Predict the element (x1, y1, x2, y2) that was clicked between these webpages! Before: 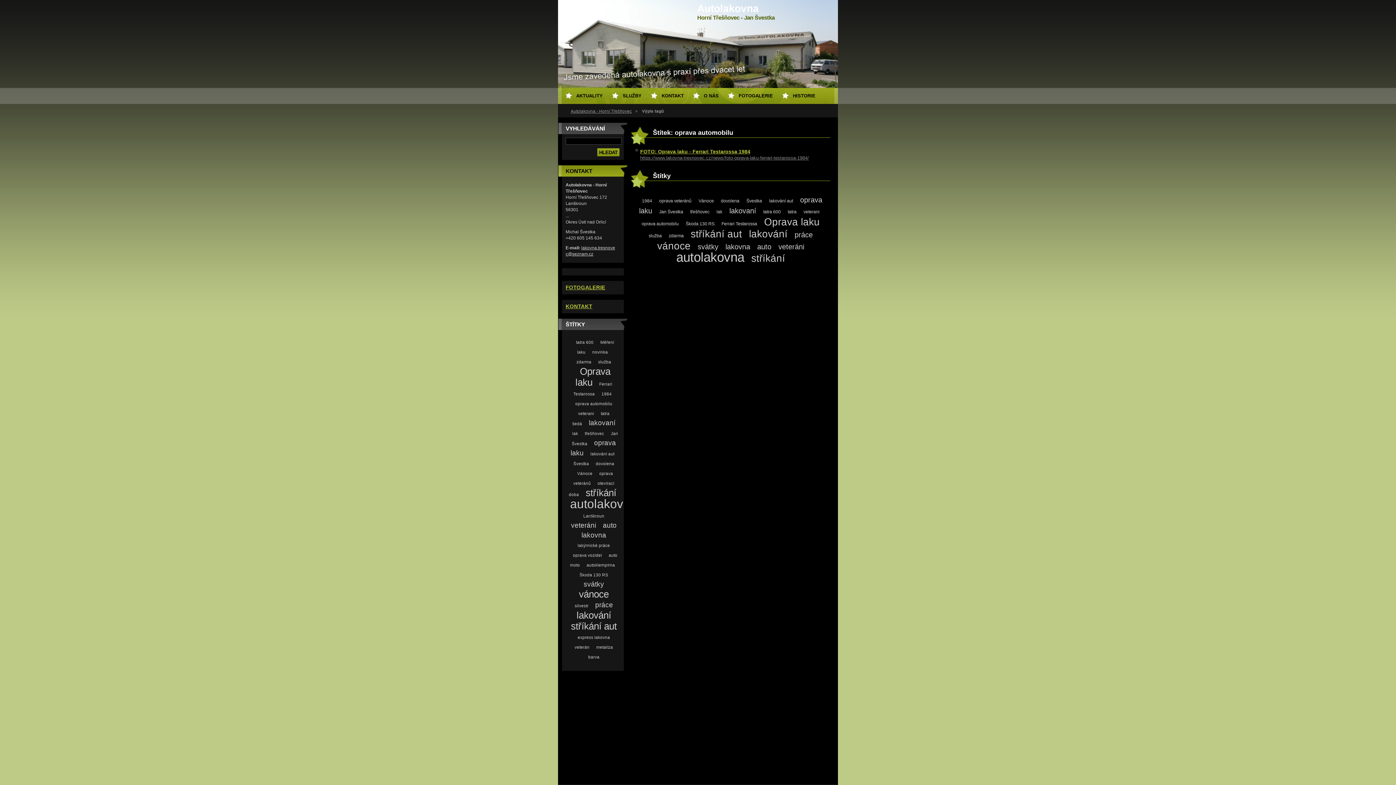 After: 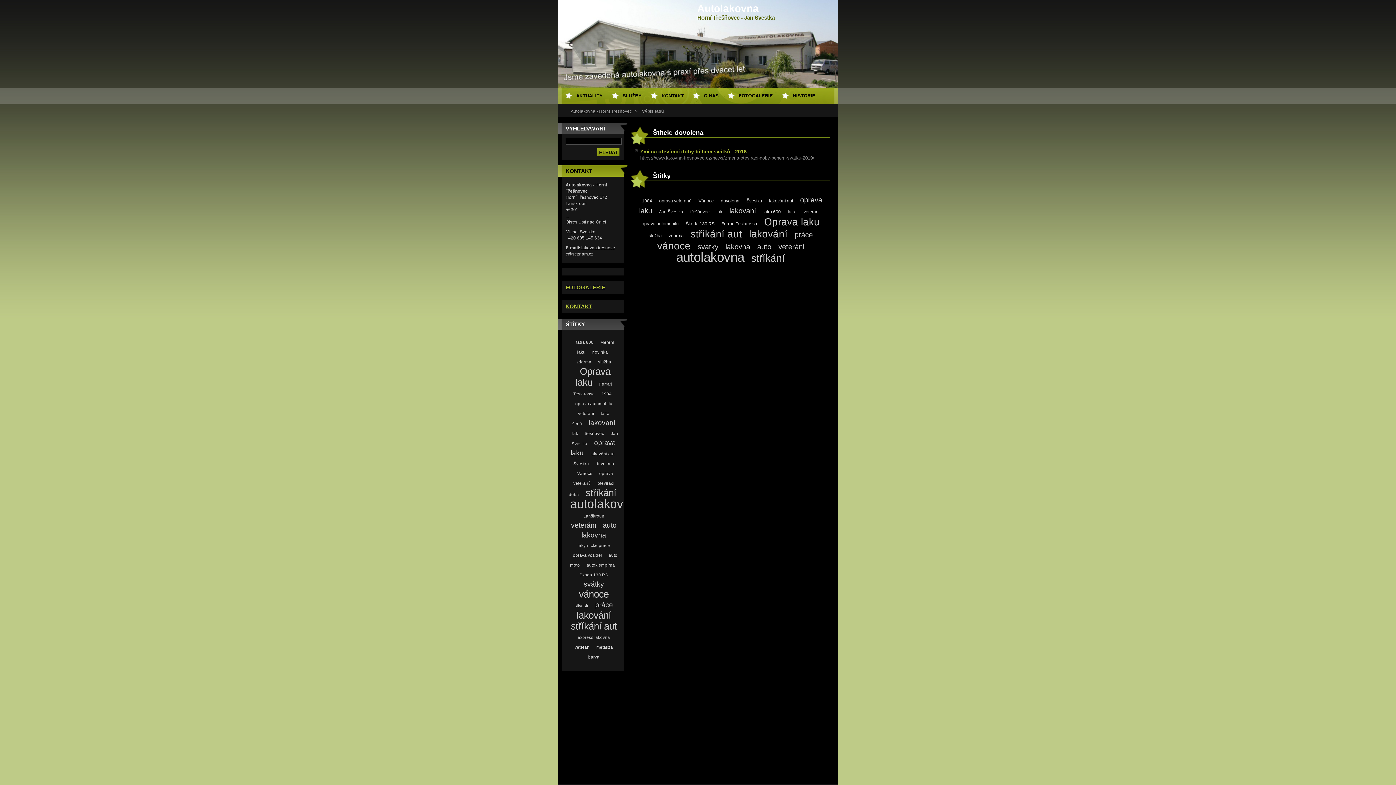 Action: bbox: (721, 198, 739, 203) label: dovolena